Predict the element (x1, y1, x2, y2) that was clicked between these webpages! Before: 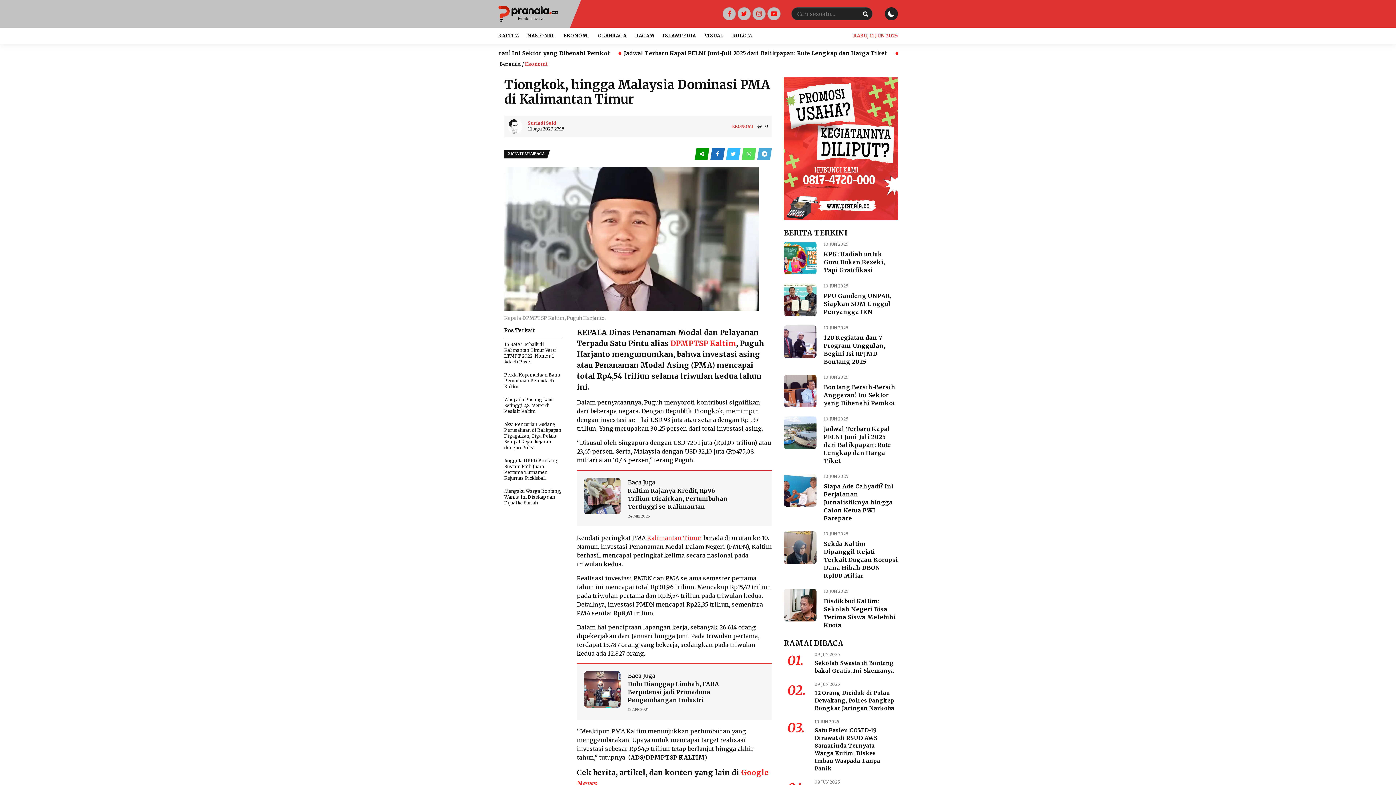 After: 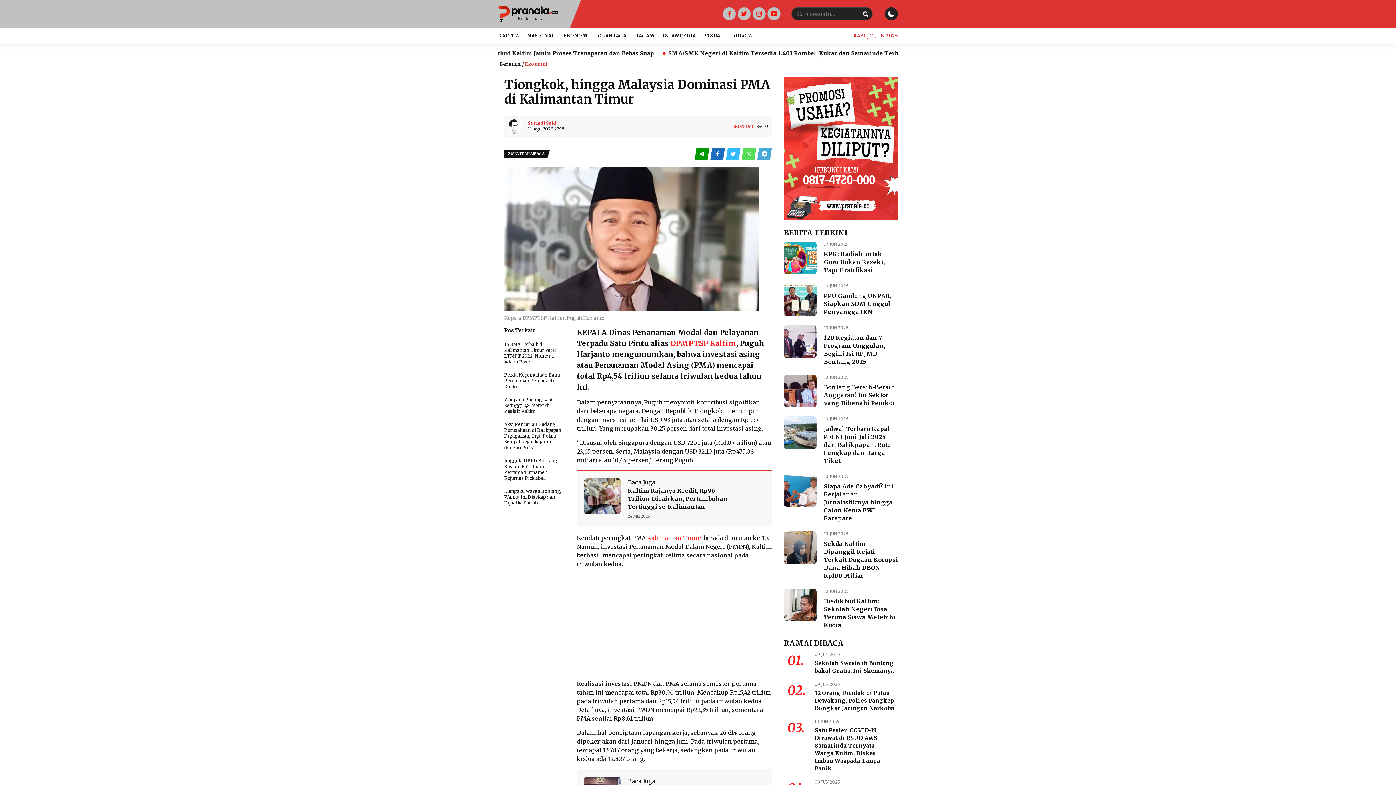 Action: label: Instagram bbox: (750, 10, 765, 17)